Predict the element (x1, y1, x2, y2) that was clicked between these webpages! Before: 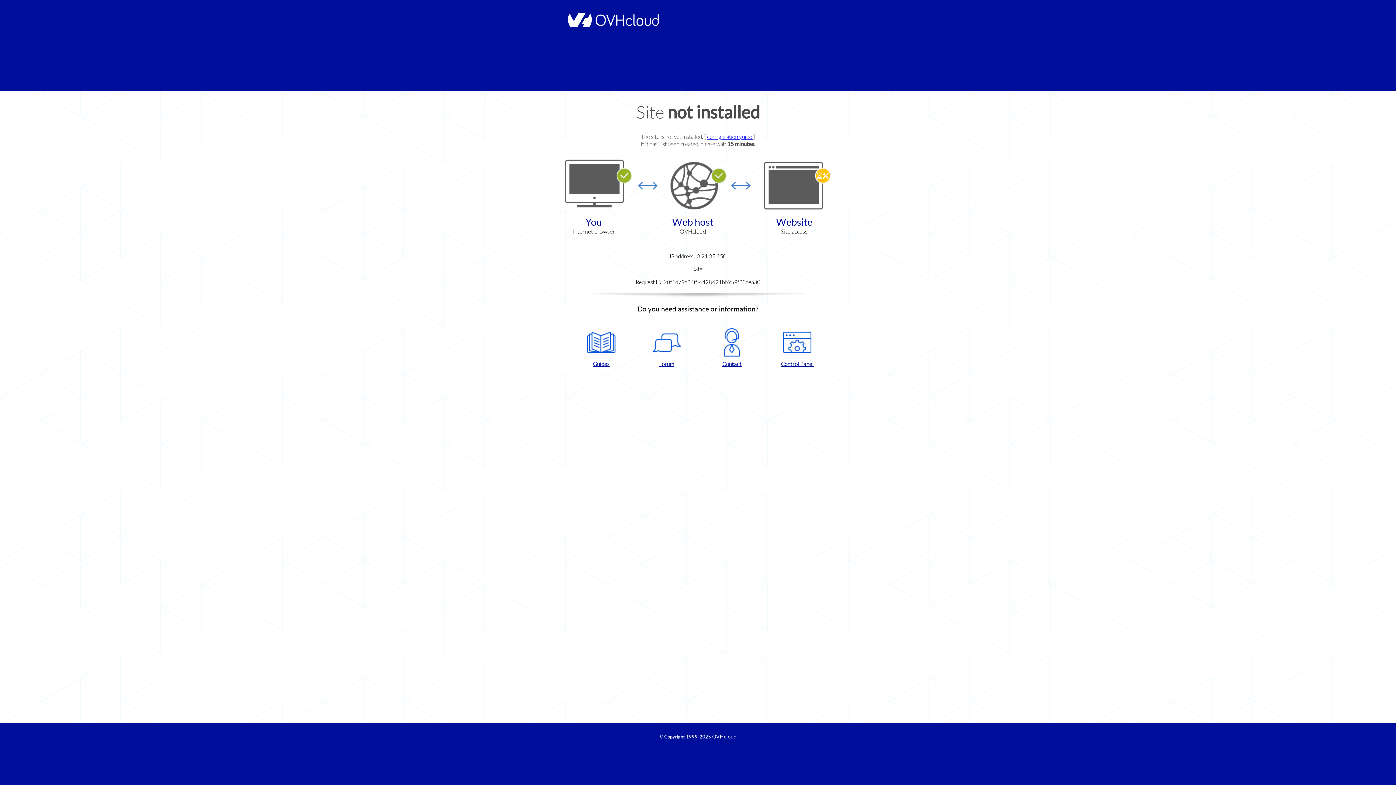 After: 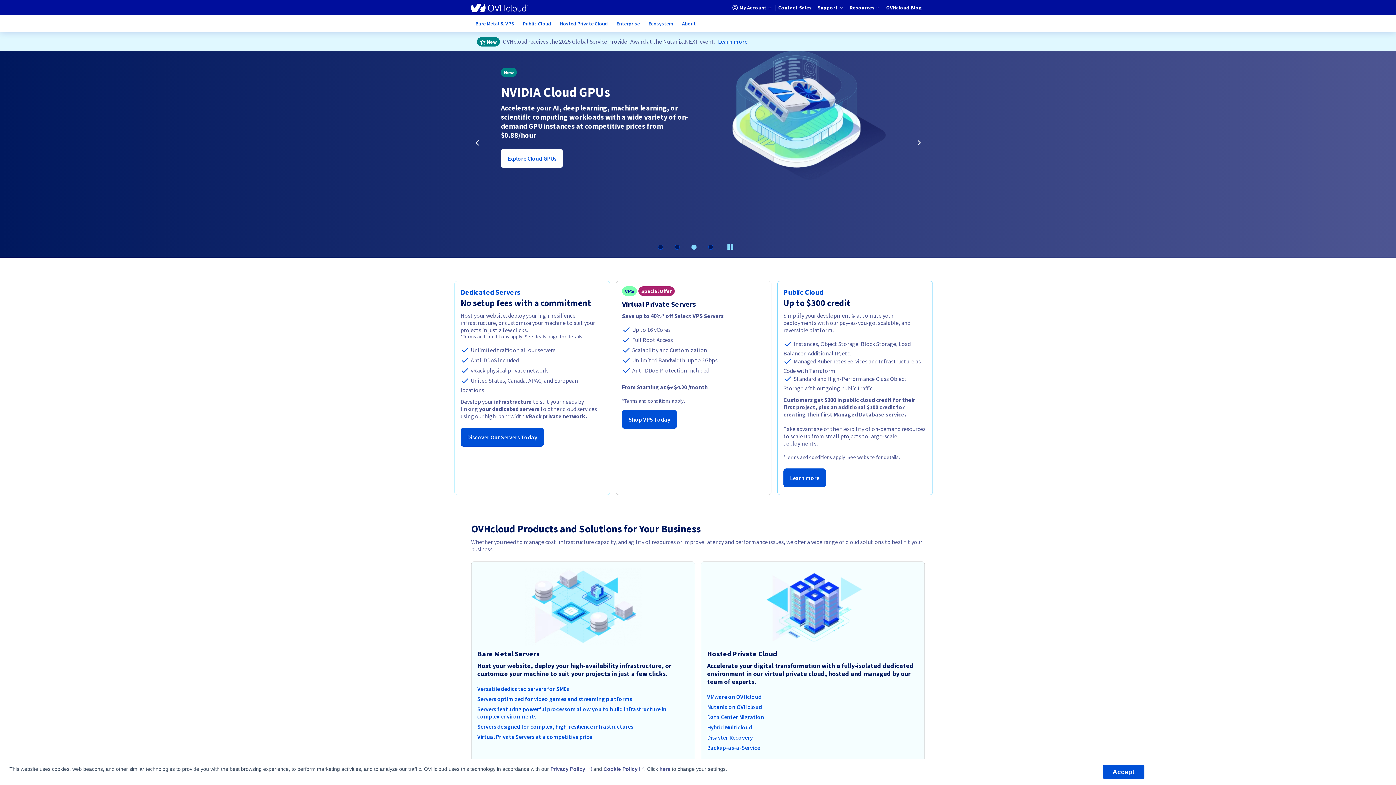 Action: bbox: (712, 734, 736, 740) label: OVHcloud